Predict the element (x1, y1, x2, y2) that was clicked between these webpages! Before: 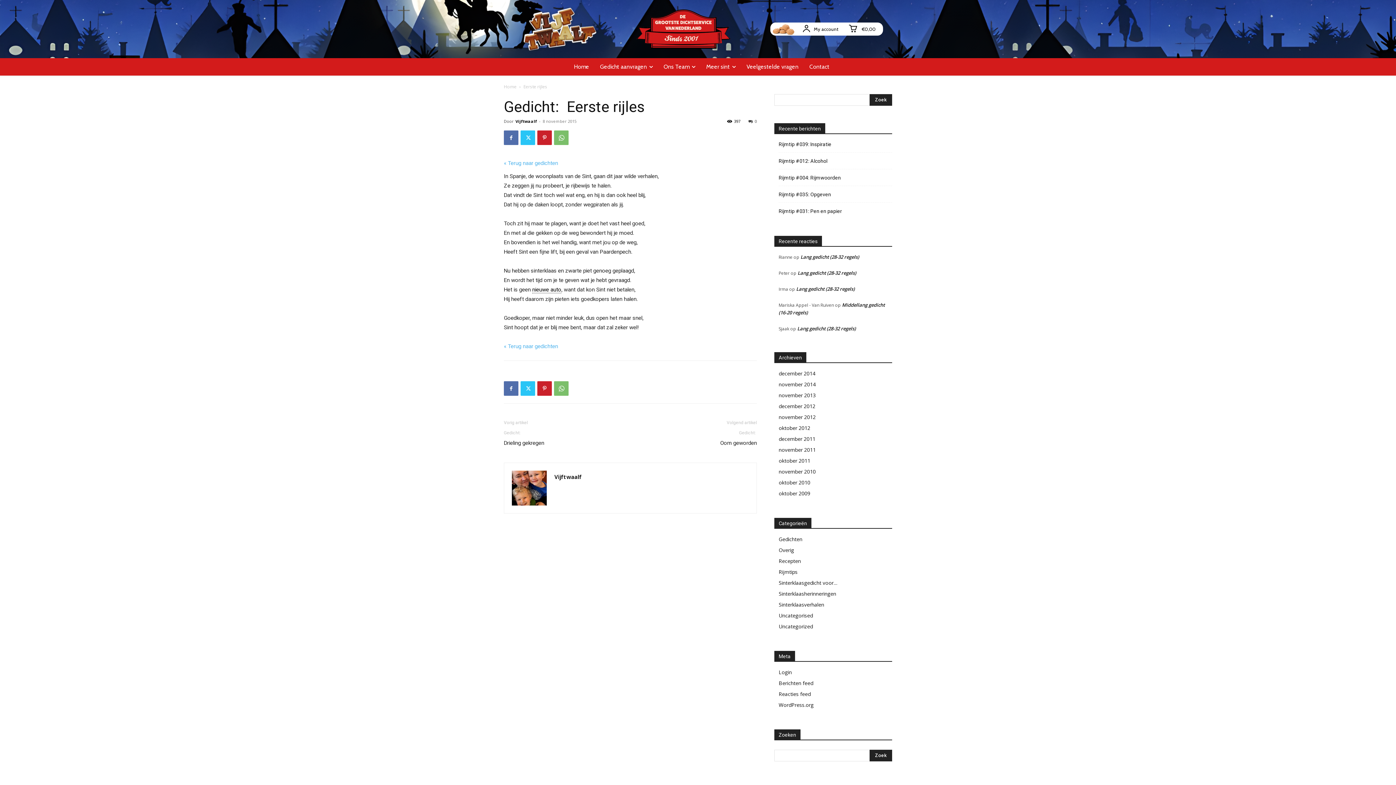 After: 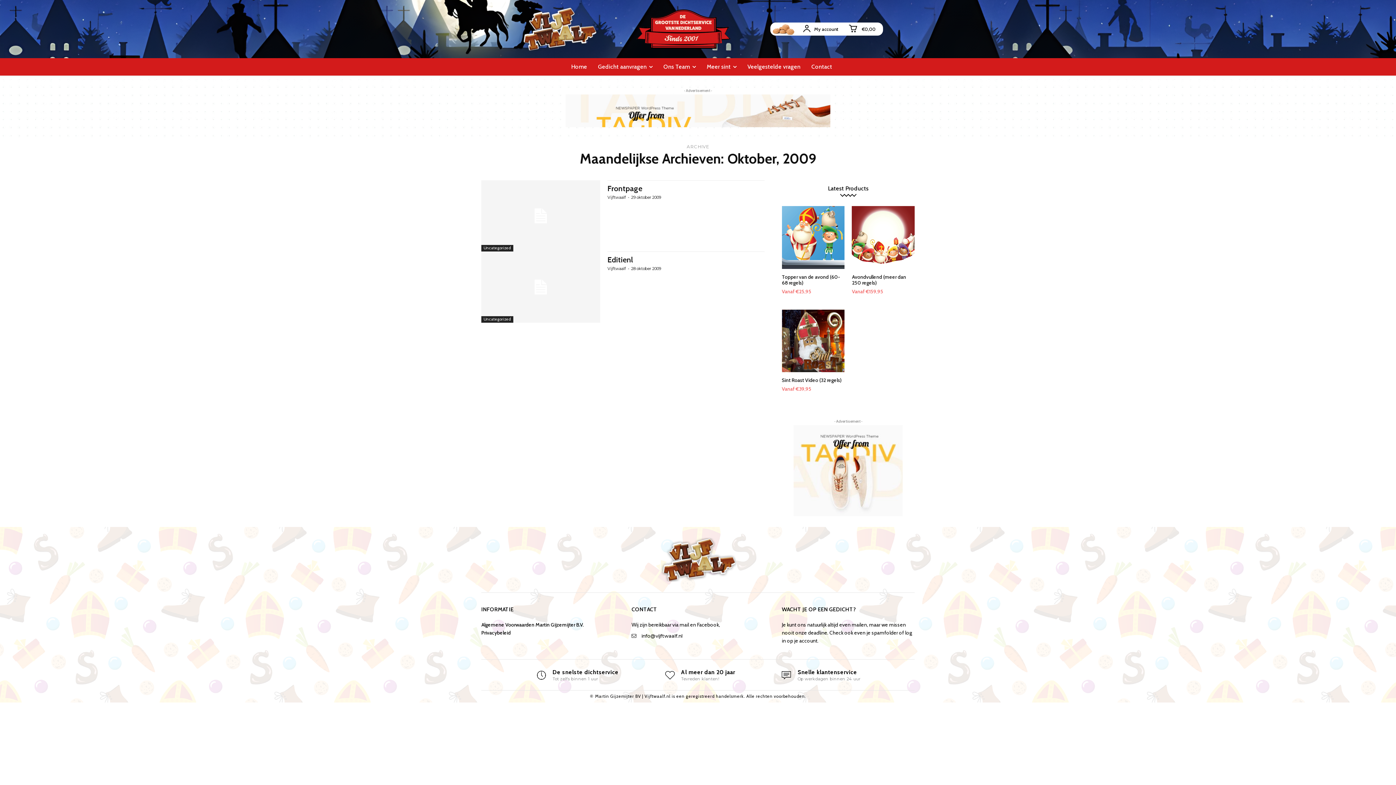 Action: bbox: (778, 490, 810, 497) label: oktober 2009